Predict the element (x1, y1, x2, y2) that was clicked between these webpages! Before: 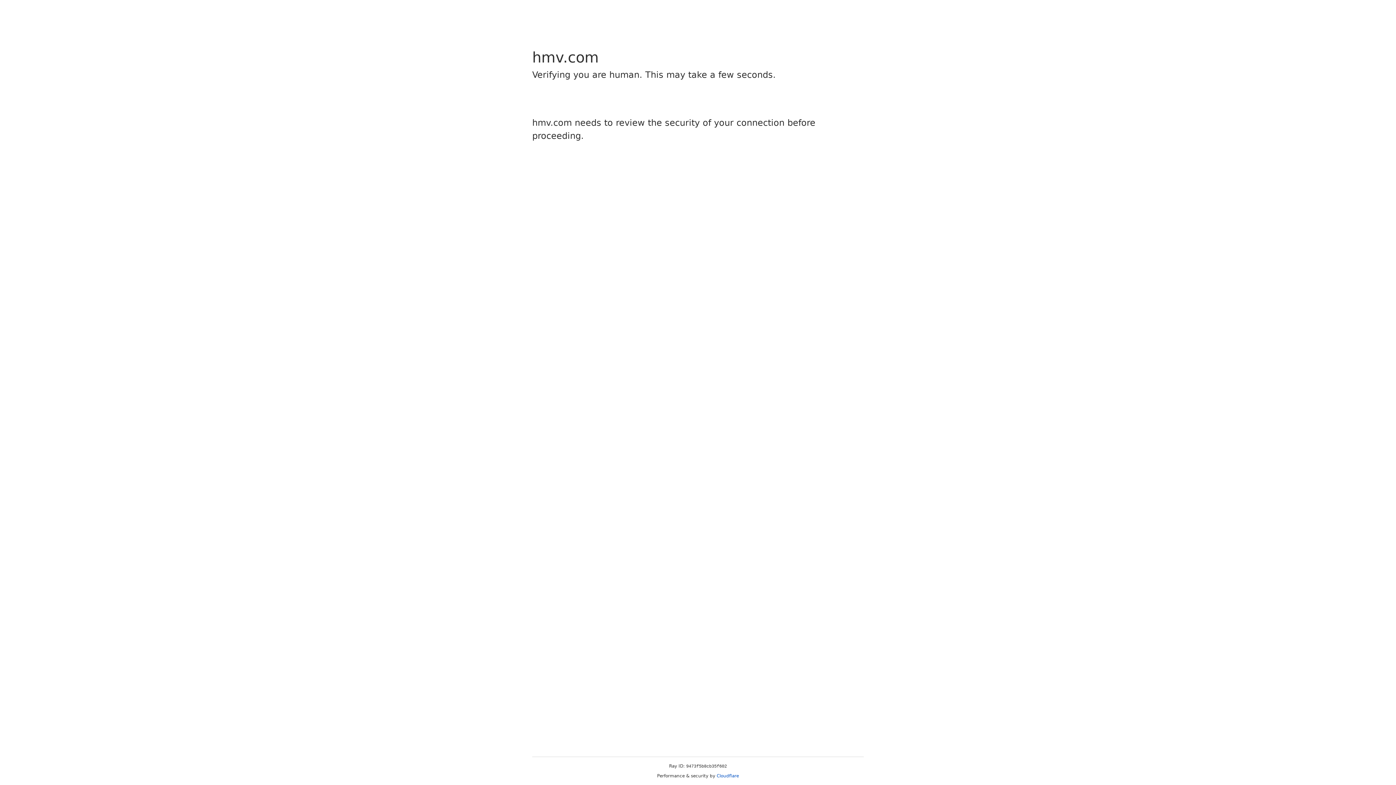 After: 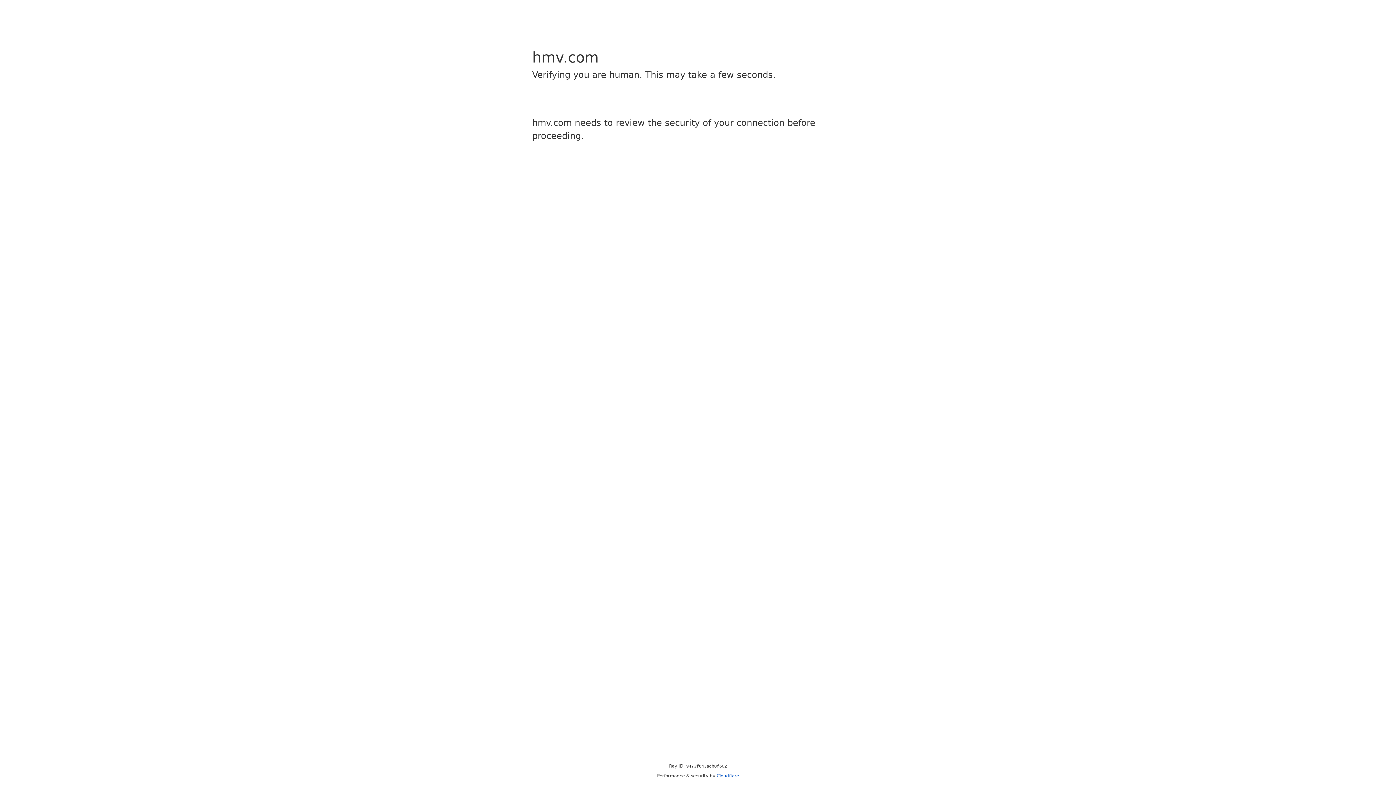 Action: bbox: (716, 773, 739, 778) label: Cloudflare